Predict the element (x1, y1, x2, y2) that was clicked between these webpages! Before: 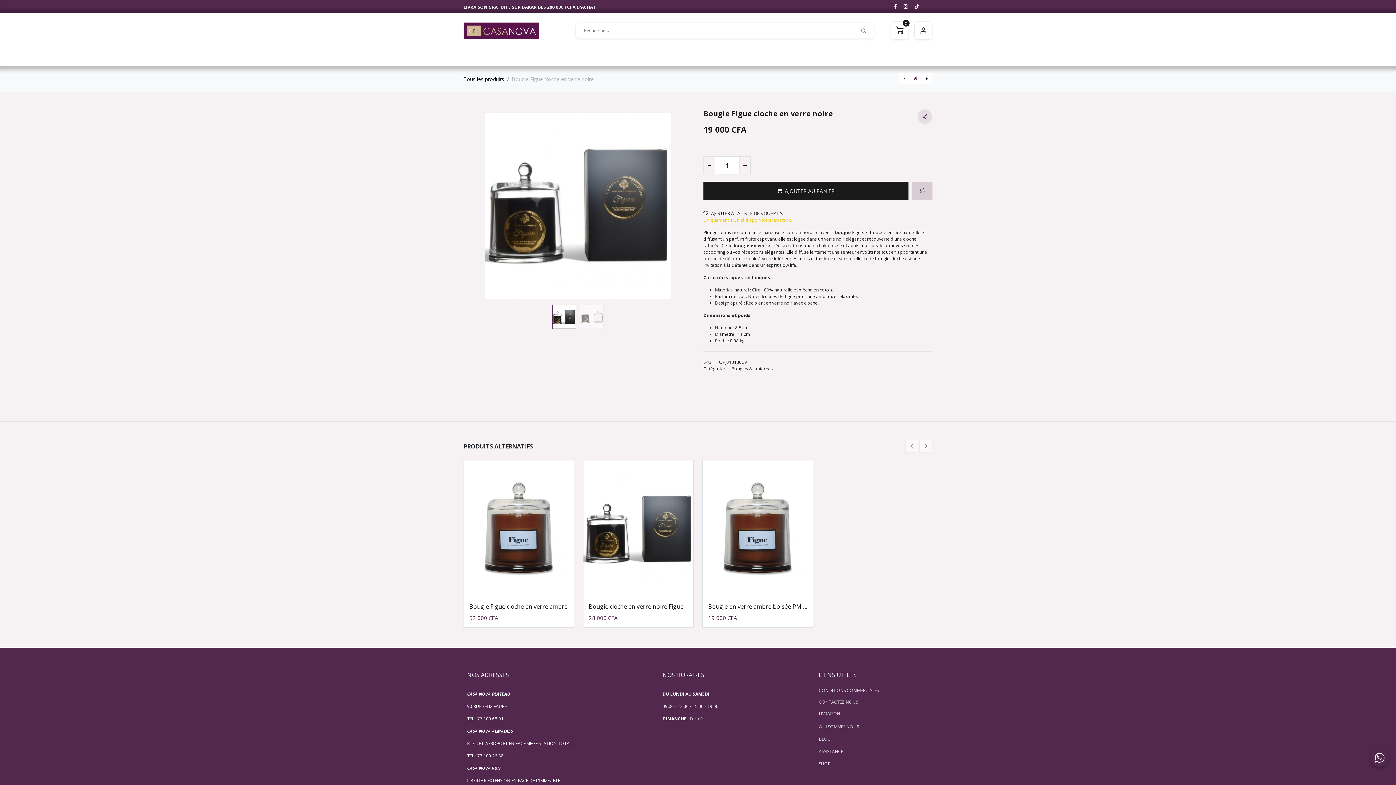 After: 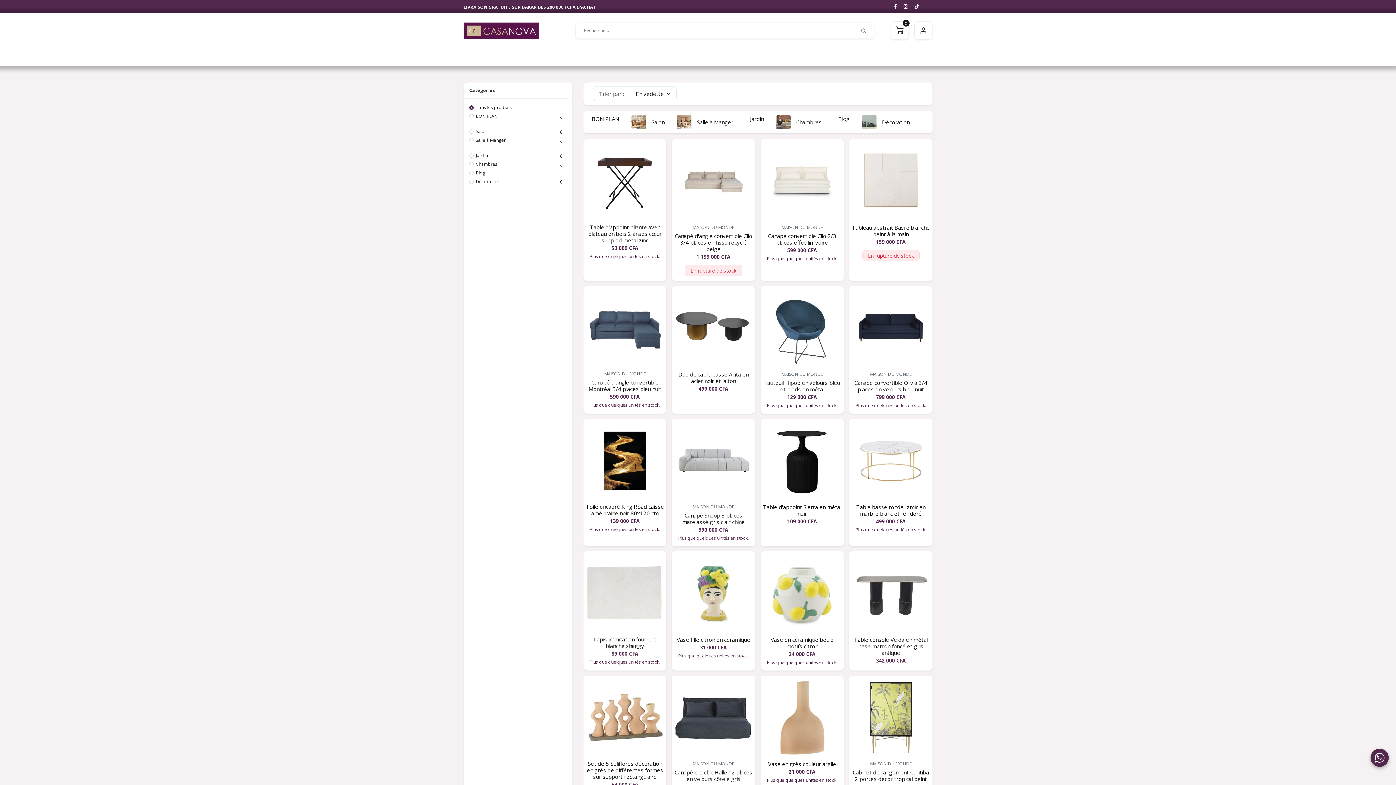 Action: label: SHOP bbox: (819, 754, 830, 760)